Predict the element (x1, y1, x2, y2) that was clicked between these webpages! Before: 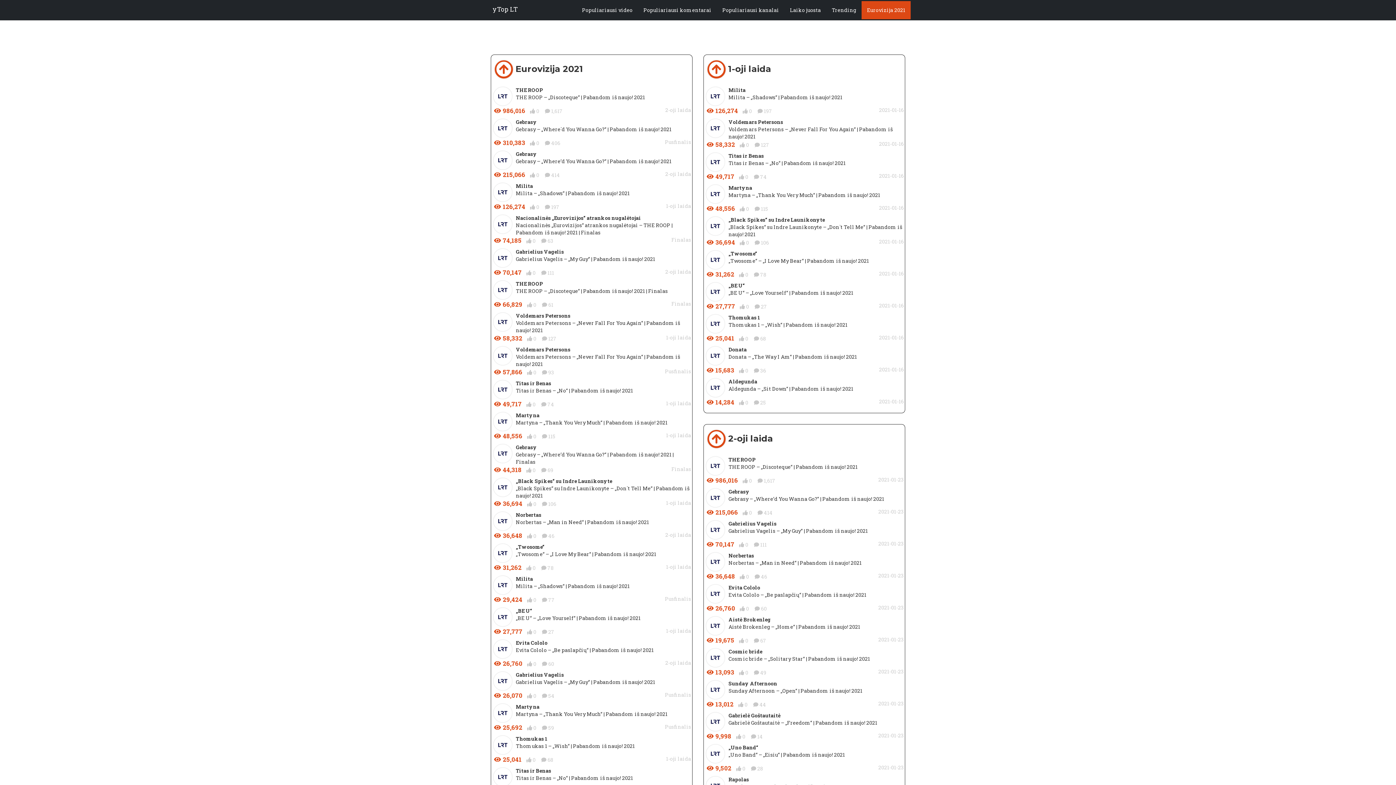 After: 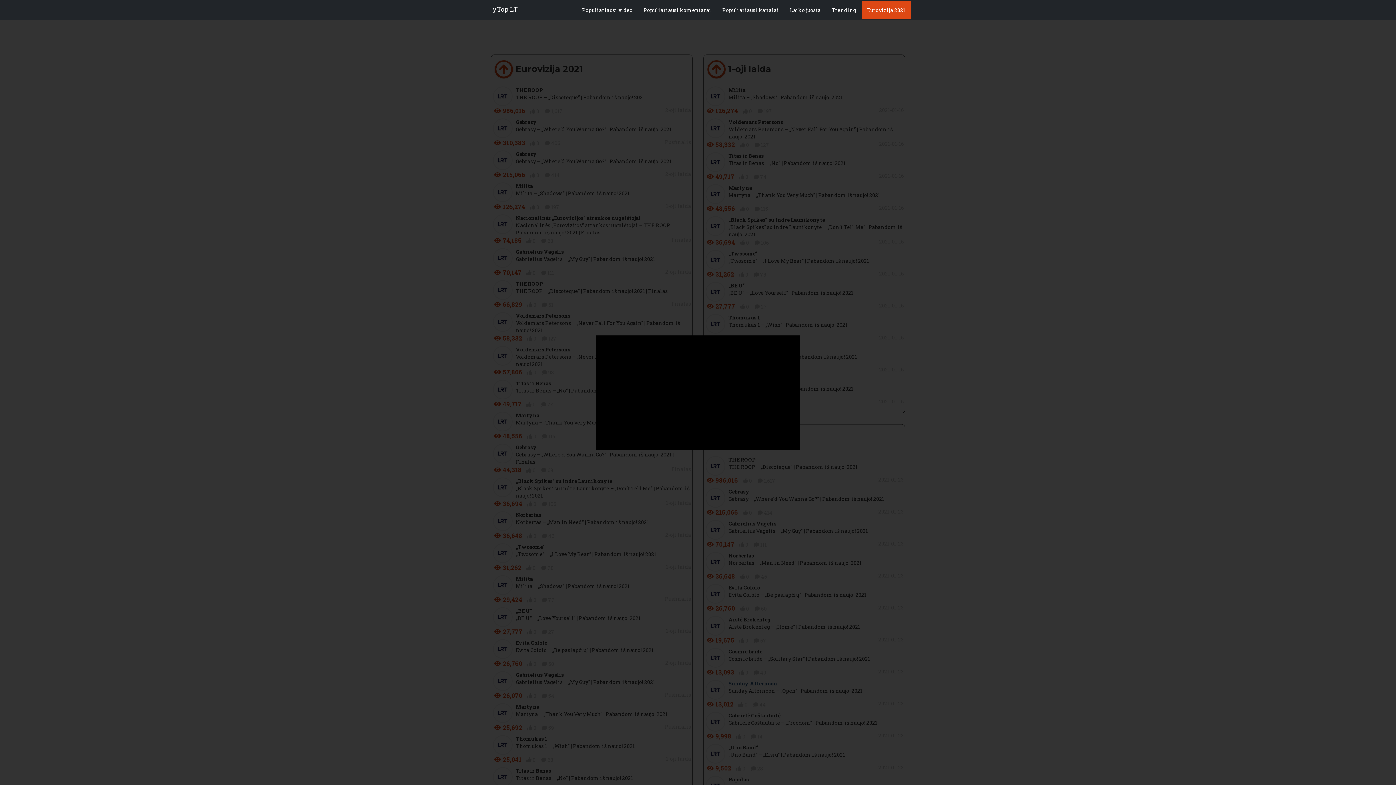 Action: label: Sunday Afternoon bbox: (728, 680, 777, 687)